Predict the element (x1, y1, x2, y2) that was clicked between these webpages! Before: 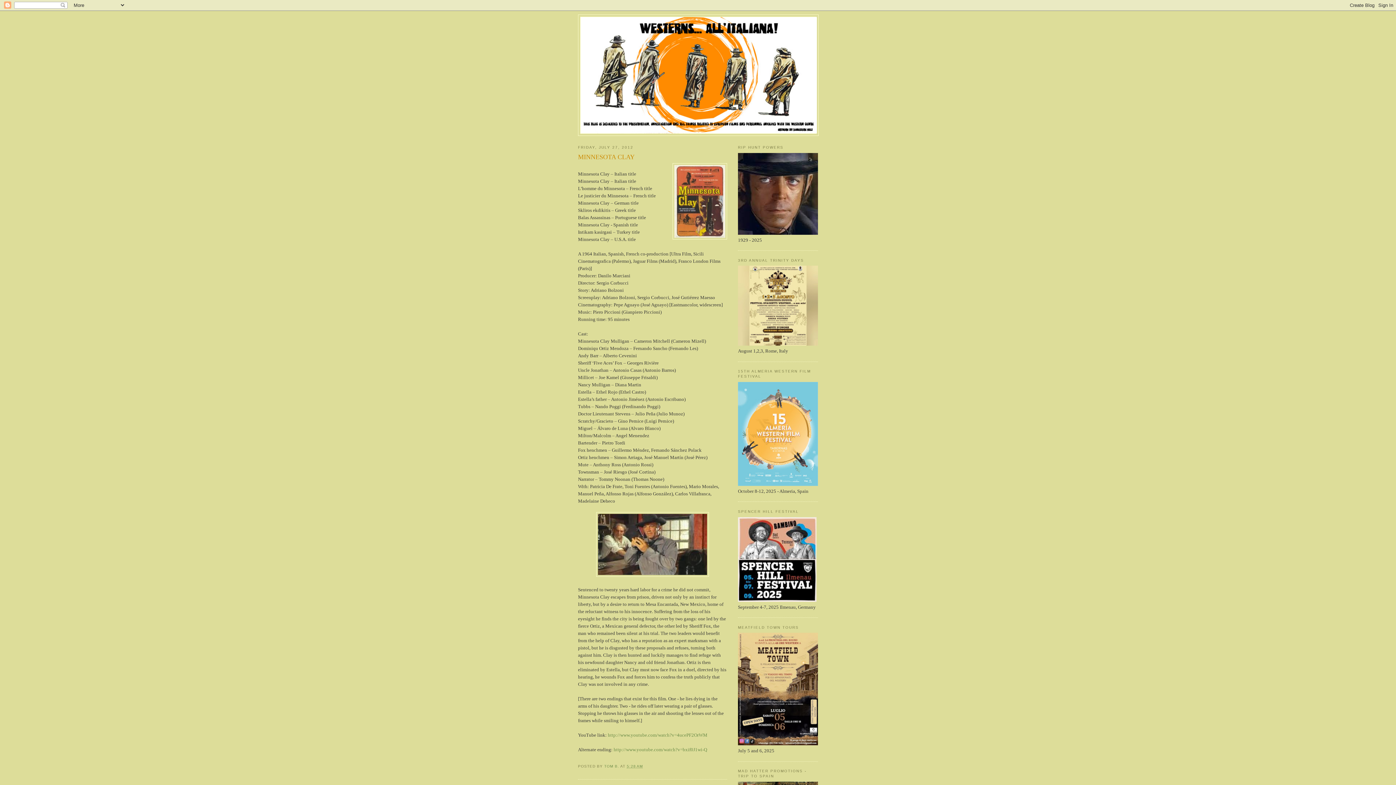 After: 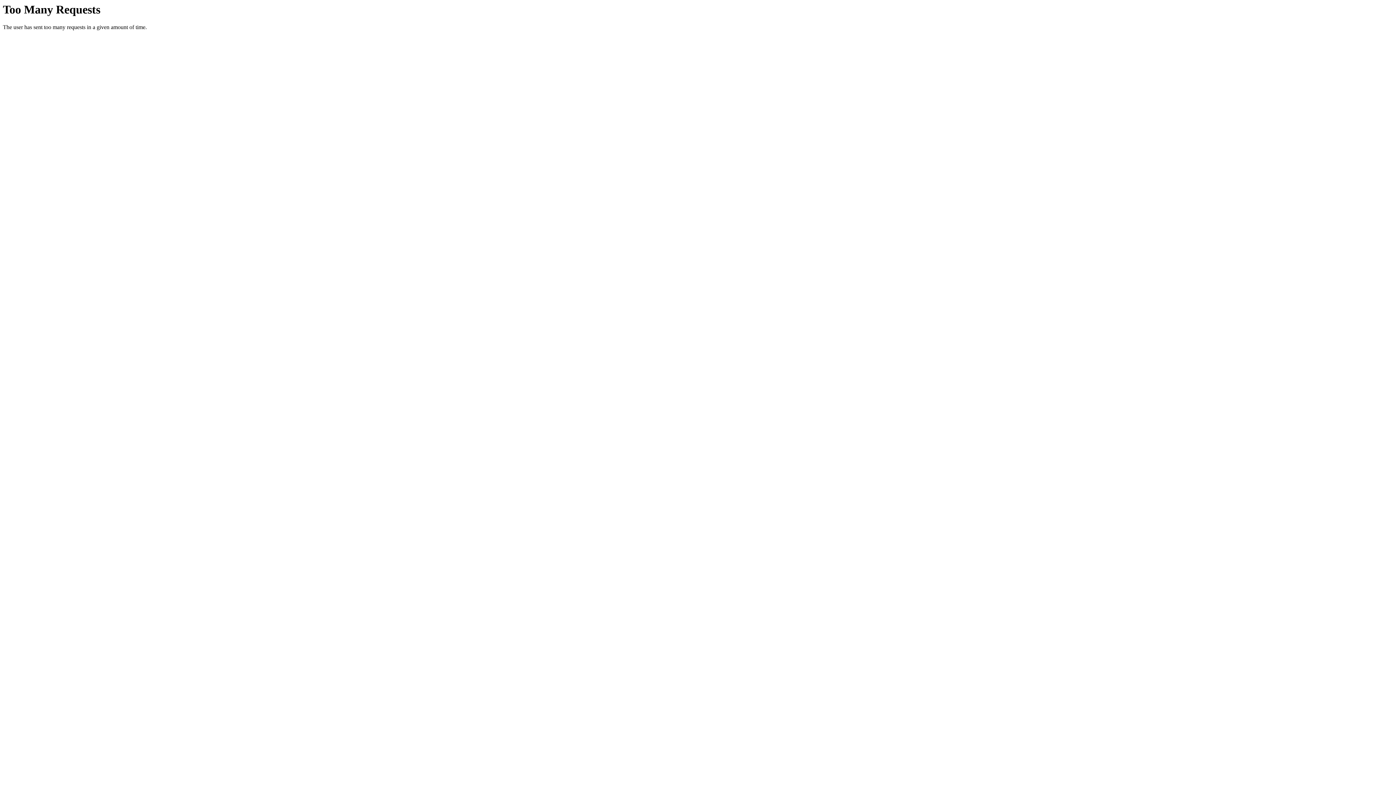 Action: bbox: (738, 481, 818, 487)